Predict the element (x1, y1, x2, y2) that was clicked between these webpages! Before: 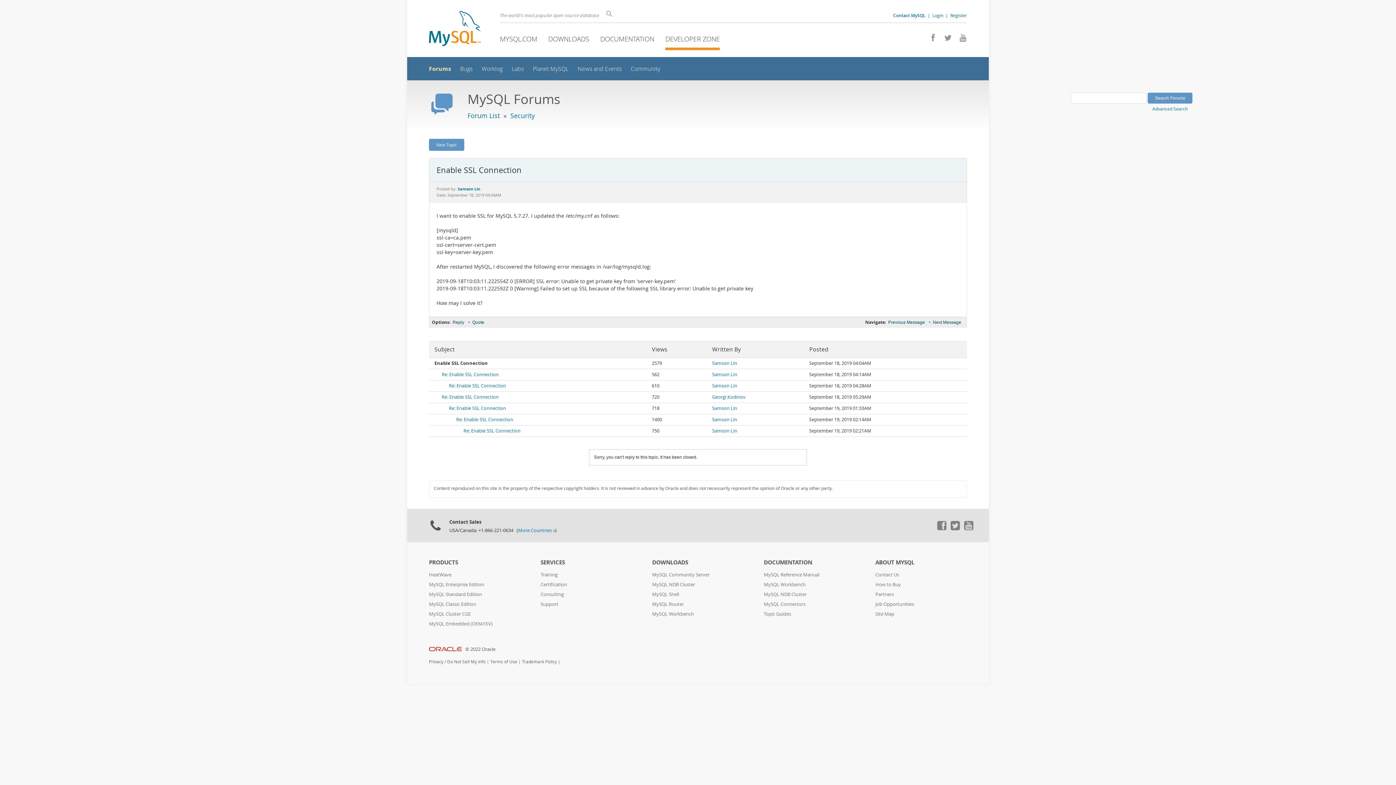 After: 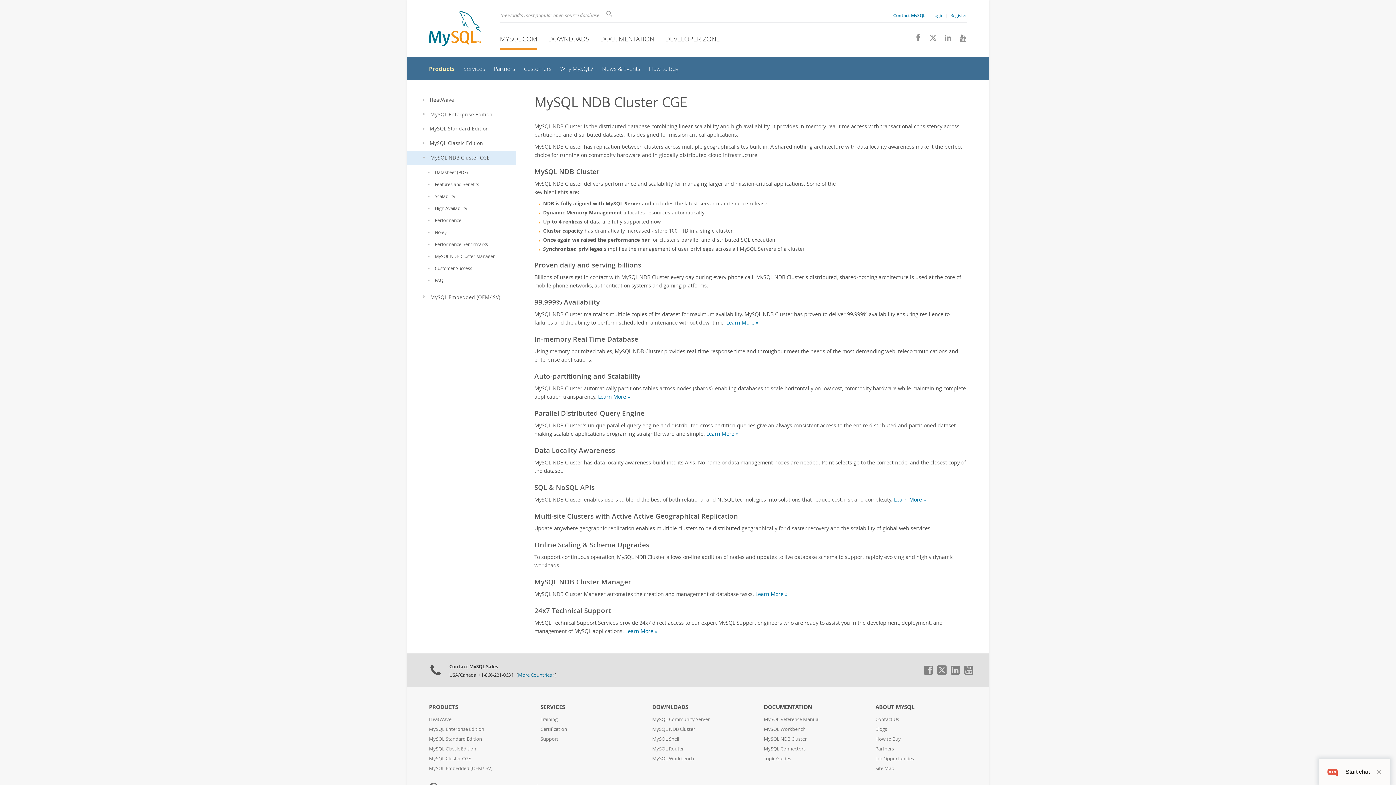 Action: bbox: (429, 611, 470, 617) label: MySQL Cluster CGE